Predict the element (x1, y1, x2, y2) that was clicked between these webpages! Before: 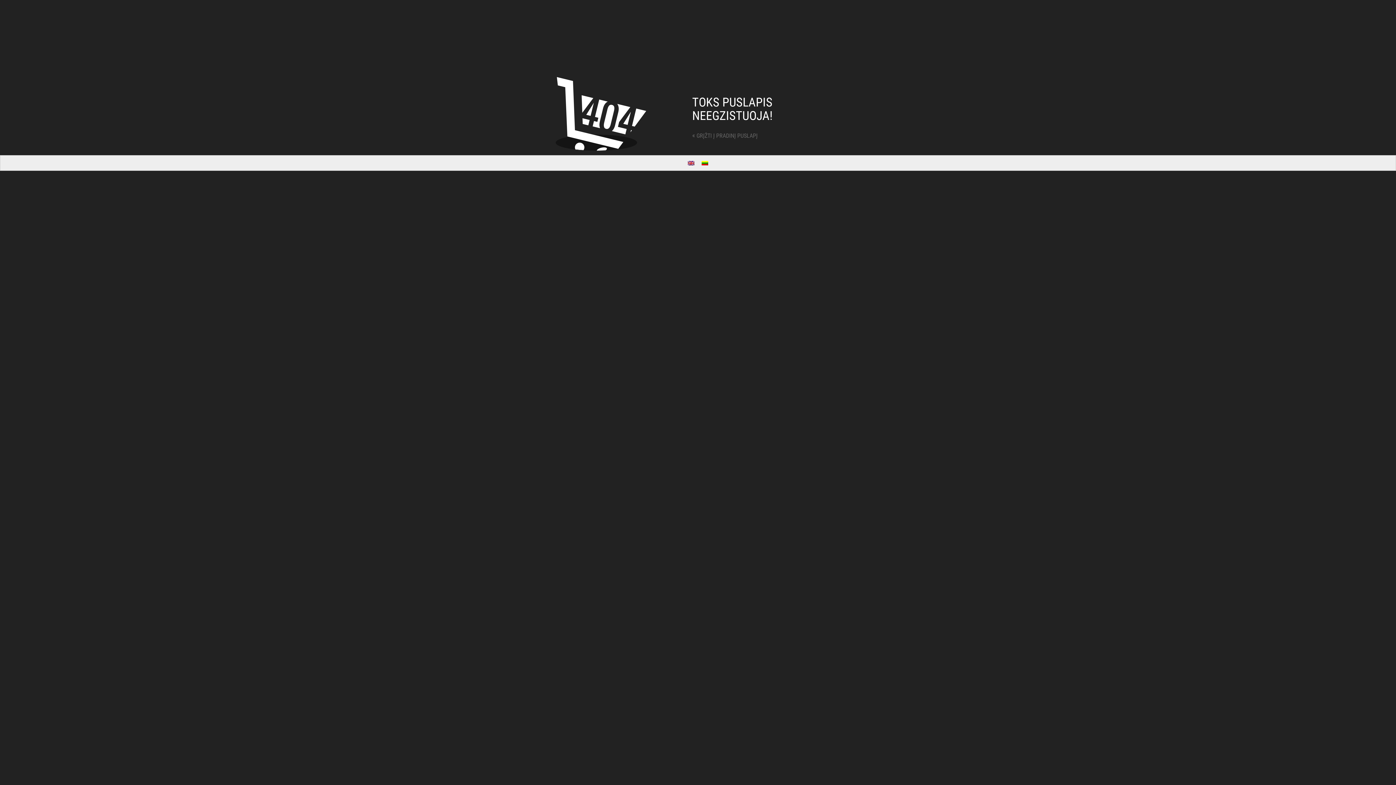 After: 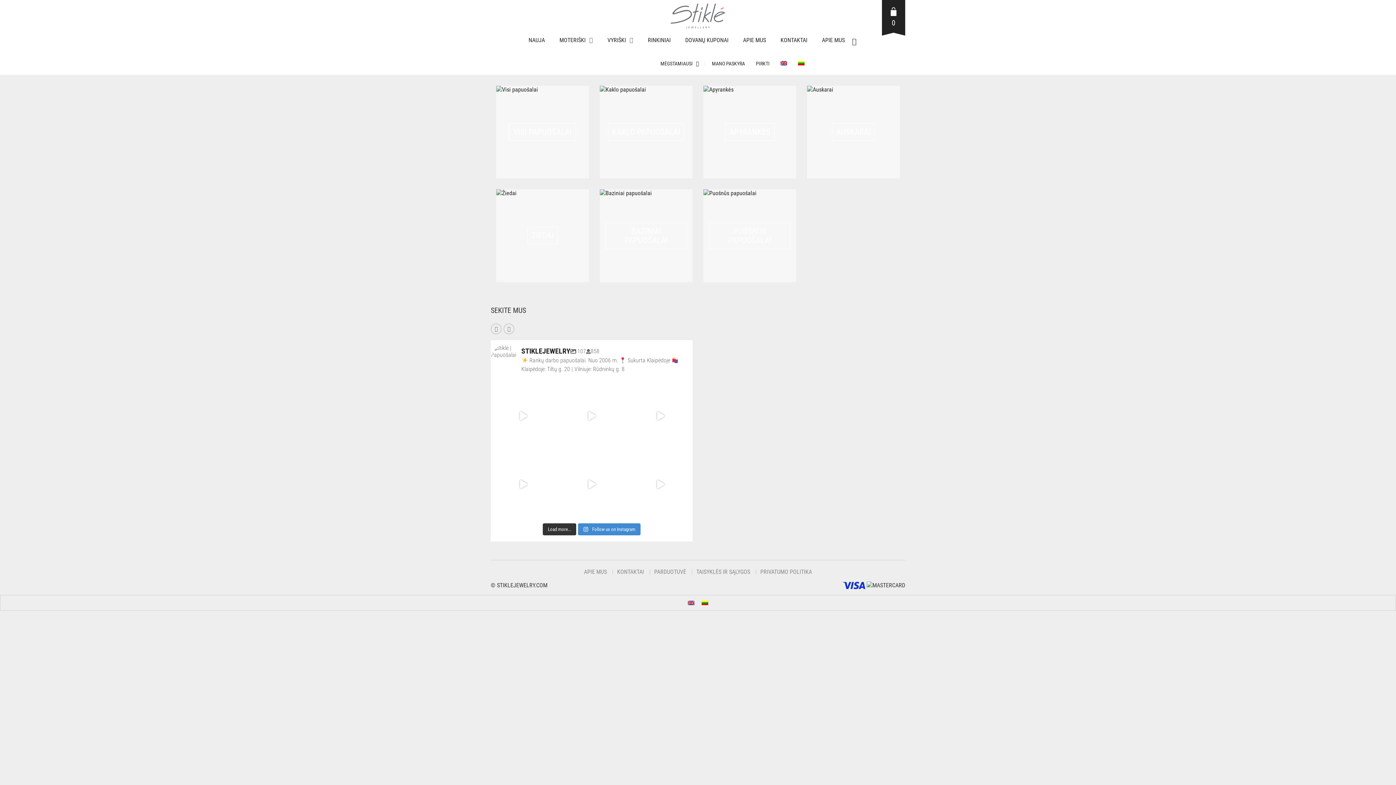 Action: label: « GRĮŽTI Į PRADINĮ PUSLAPĮ bbox: (692, 132, 757, 139)